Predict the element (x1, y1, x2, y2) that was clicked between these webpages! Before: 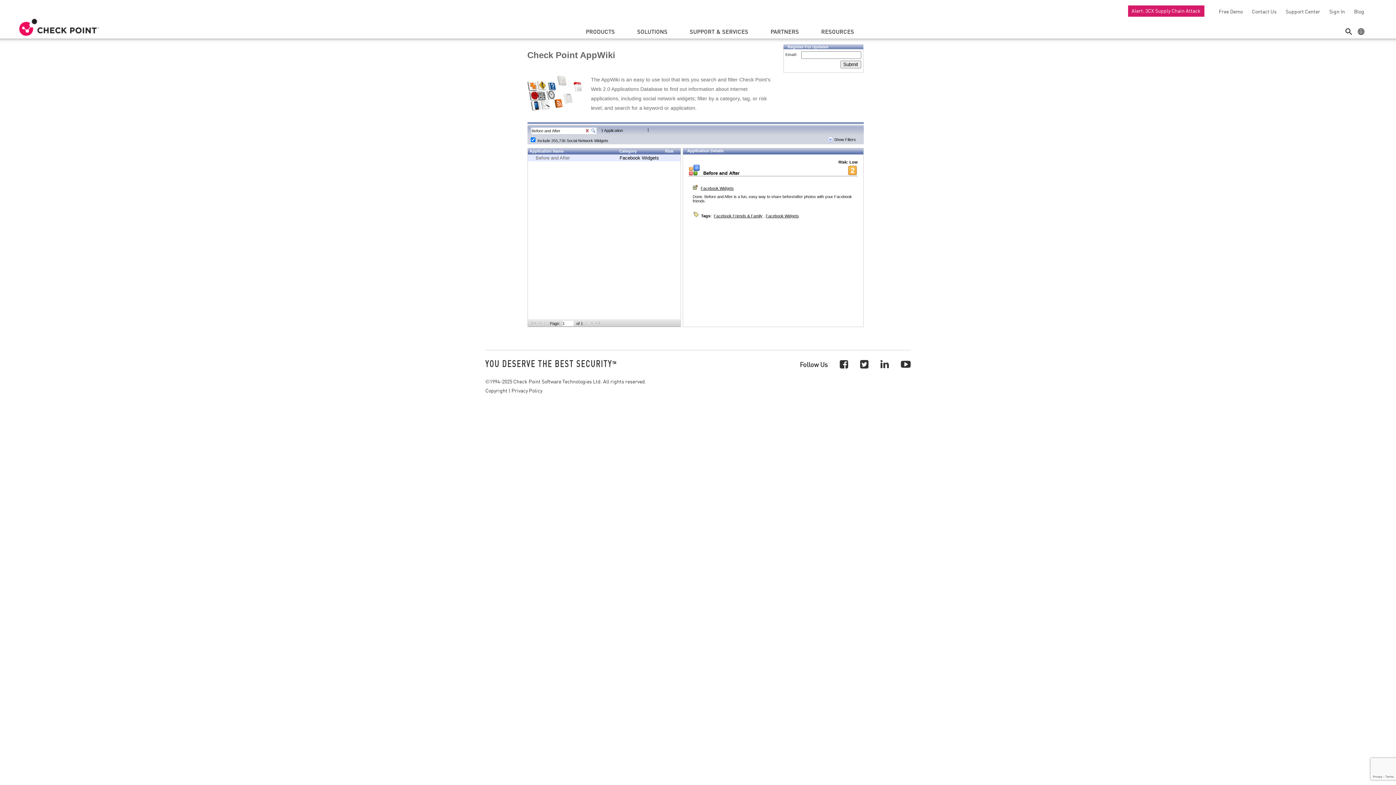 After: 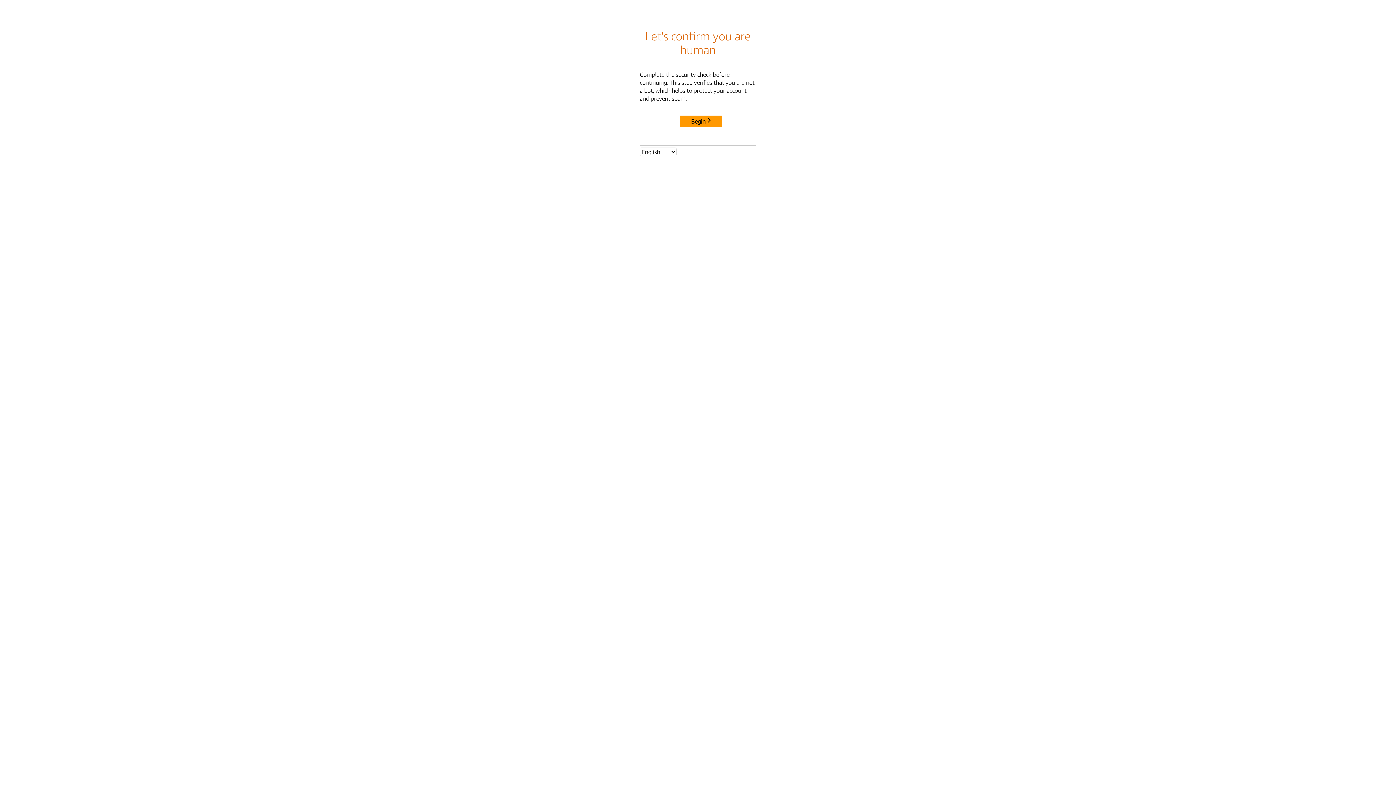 Action: bbox: (18, 18, 100, 36)